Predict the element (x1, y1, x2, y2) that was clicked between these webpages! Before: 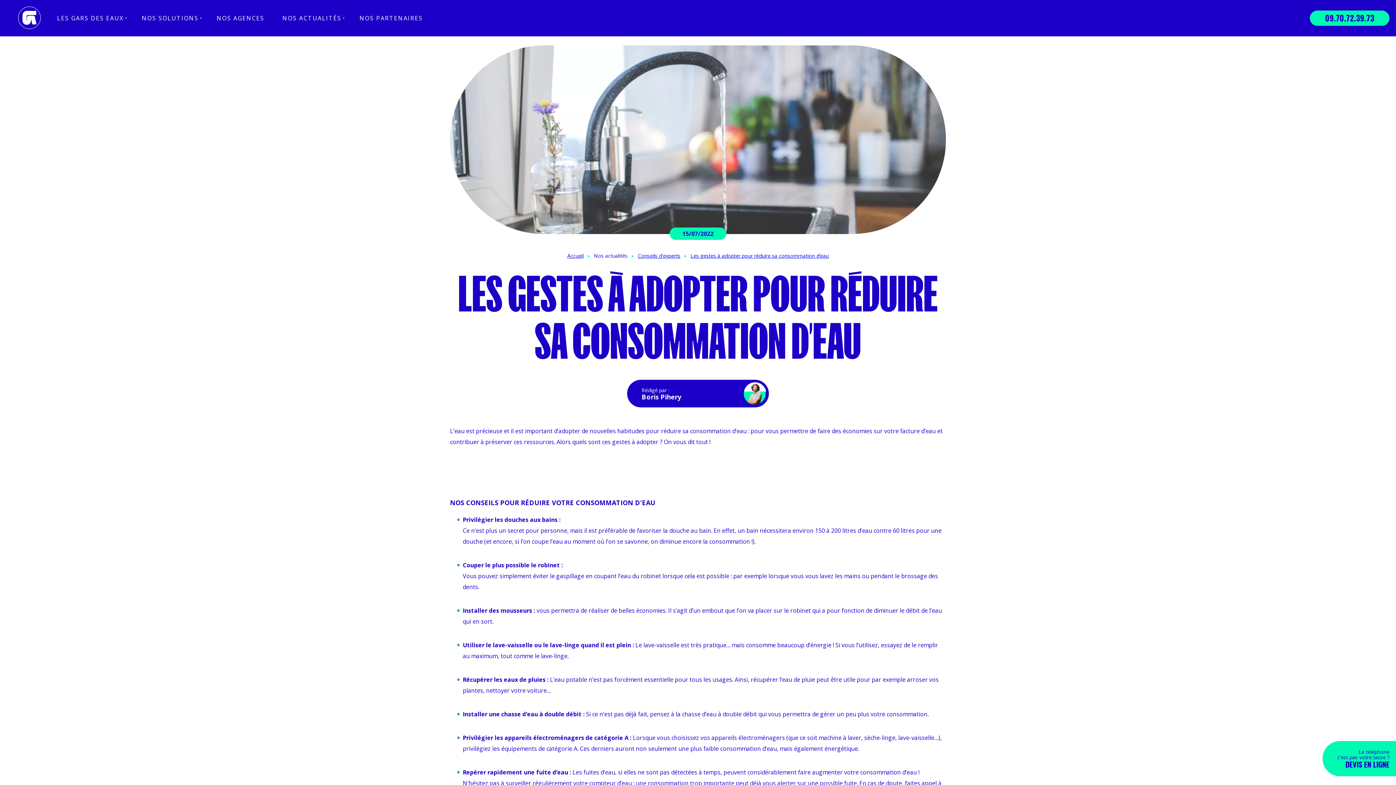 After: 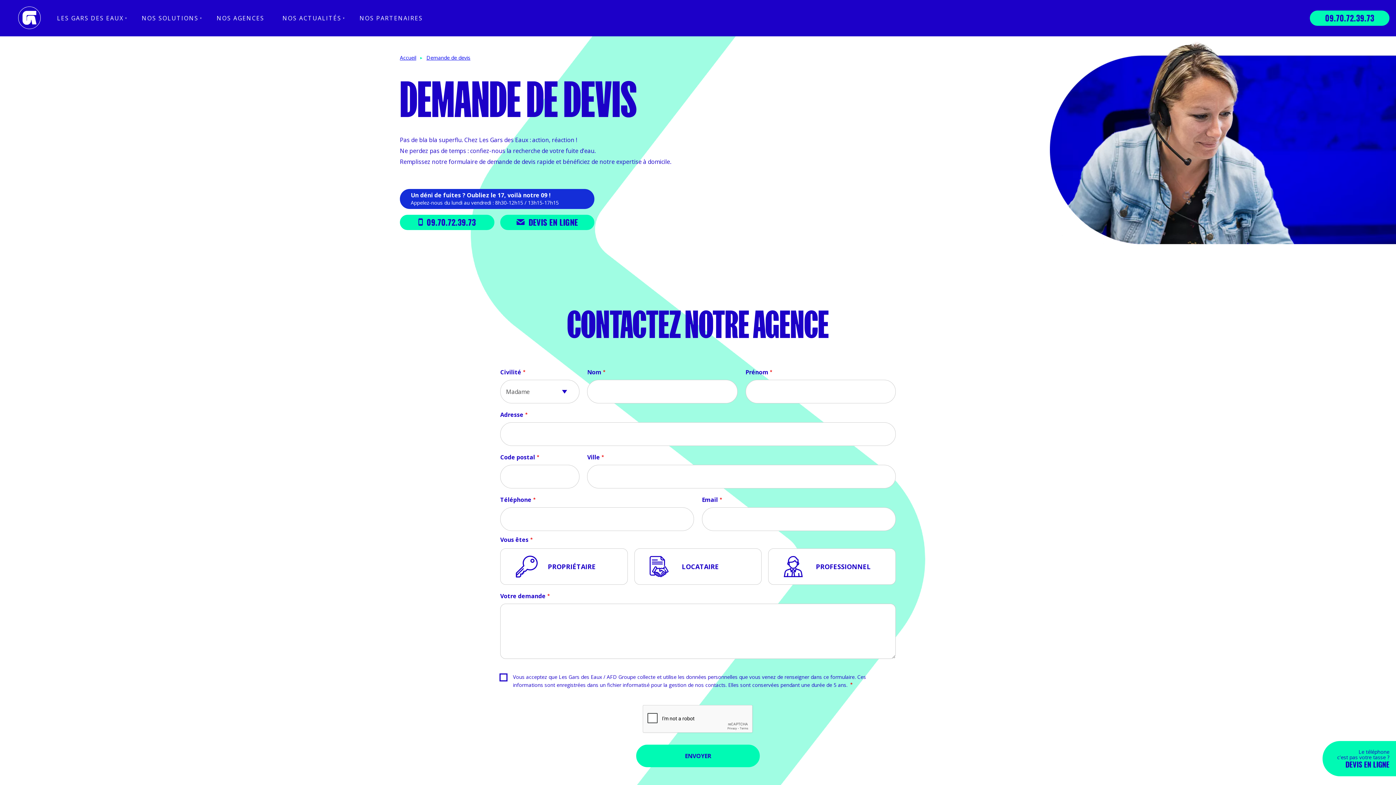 Action: bbox: (1322, 741, 1396, 776) label: Le téléphone
c'est pas votre tasse ?
DEVIS EN LIGNE